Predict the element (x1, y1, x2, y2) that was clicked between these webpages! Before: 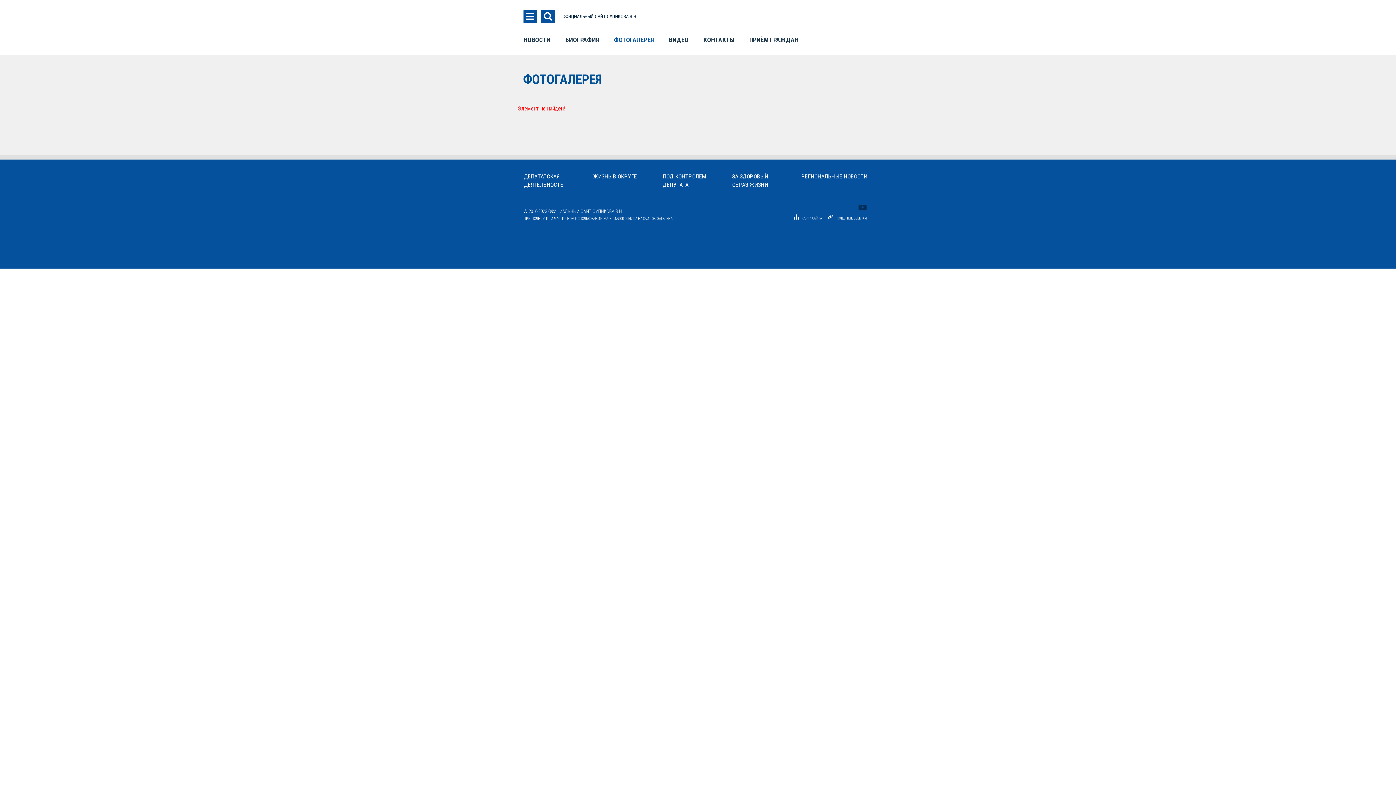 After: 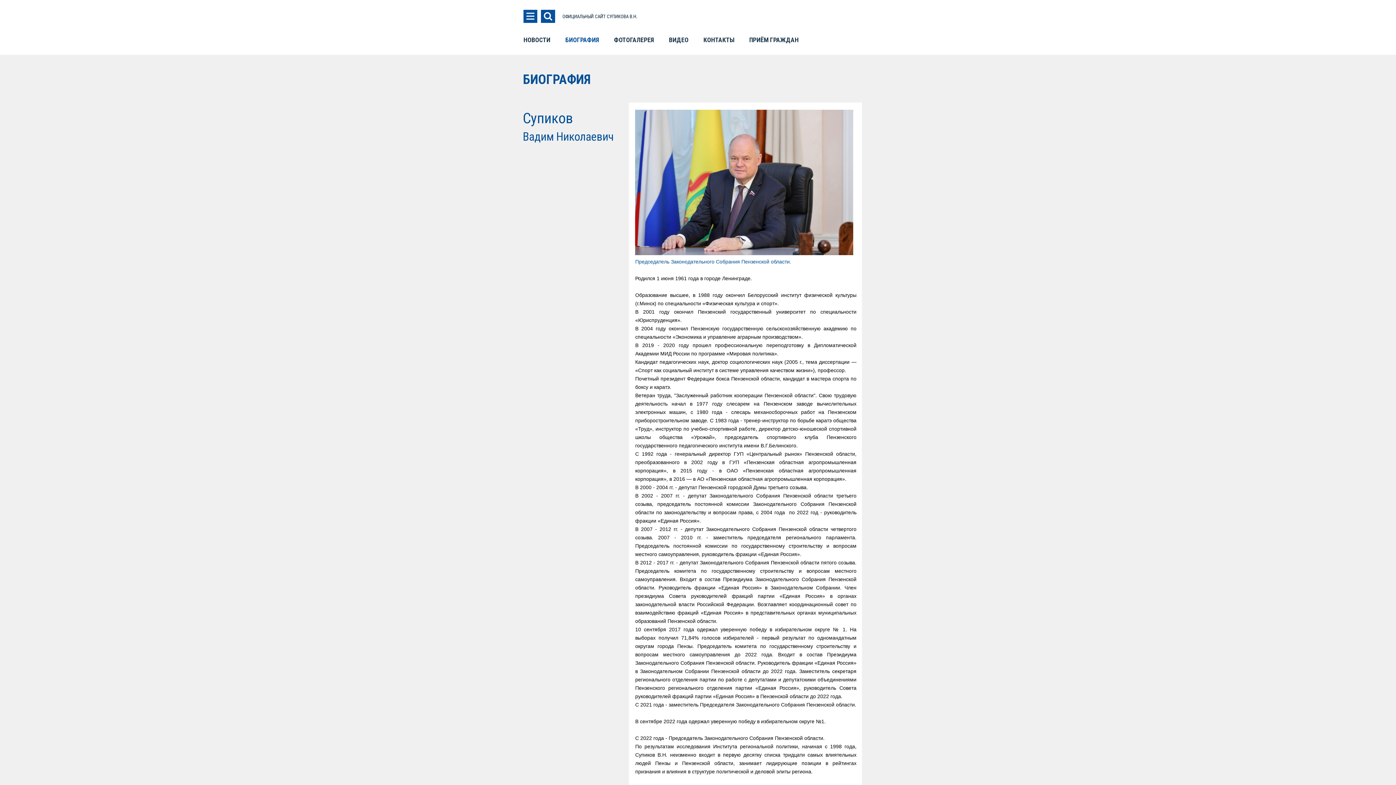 Action: bbox: (565, 36, 599, 43) label: БИОГРАФИЯ